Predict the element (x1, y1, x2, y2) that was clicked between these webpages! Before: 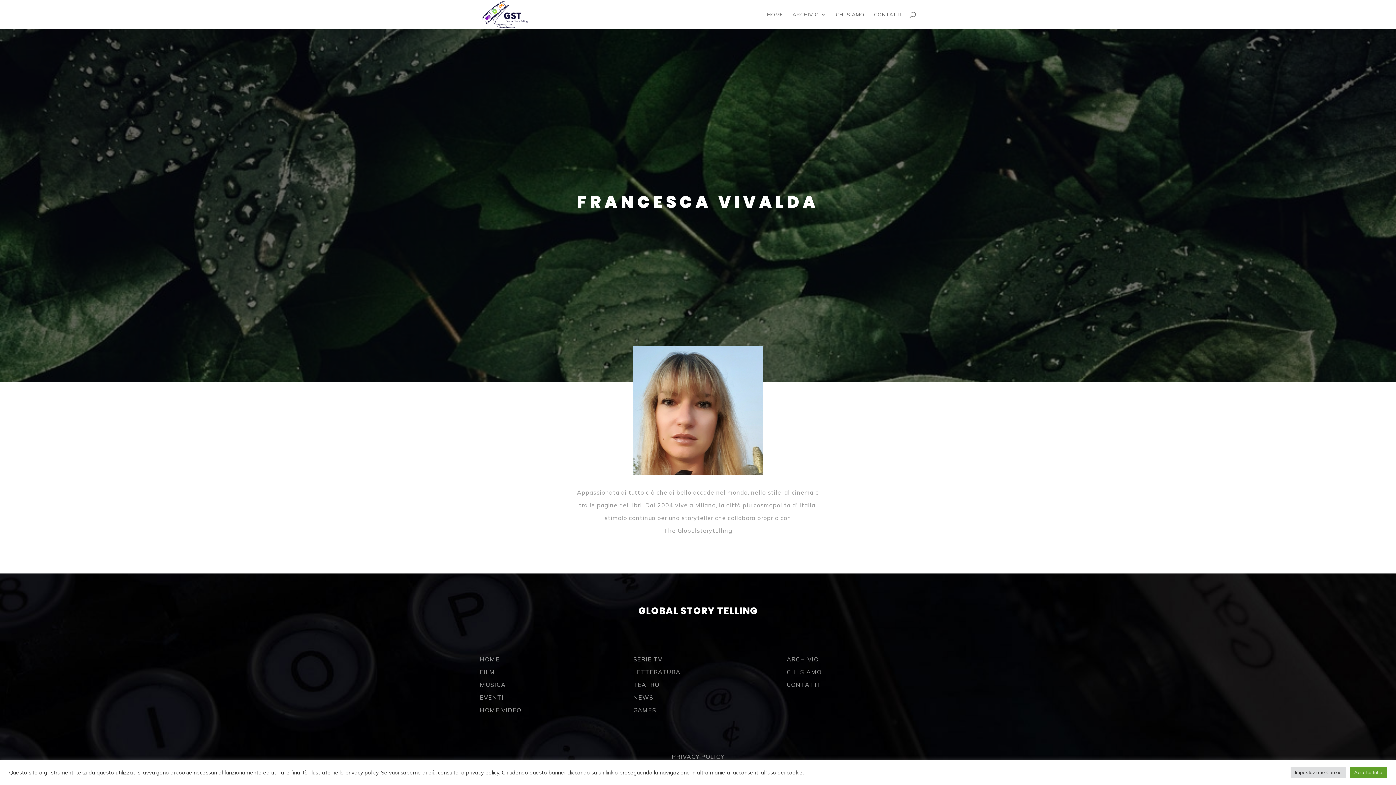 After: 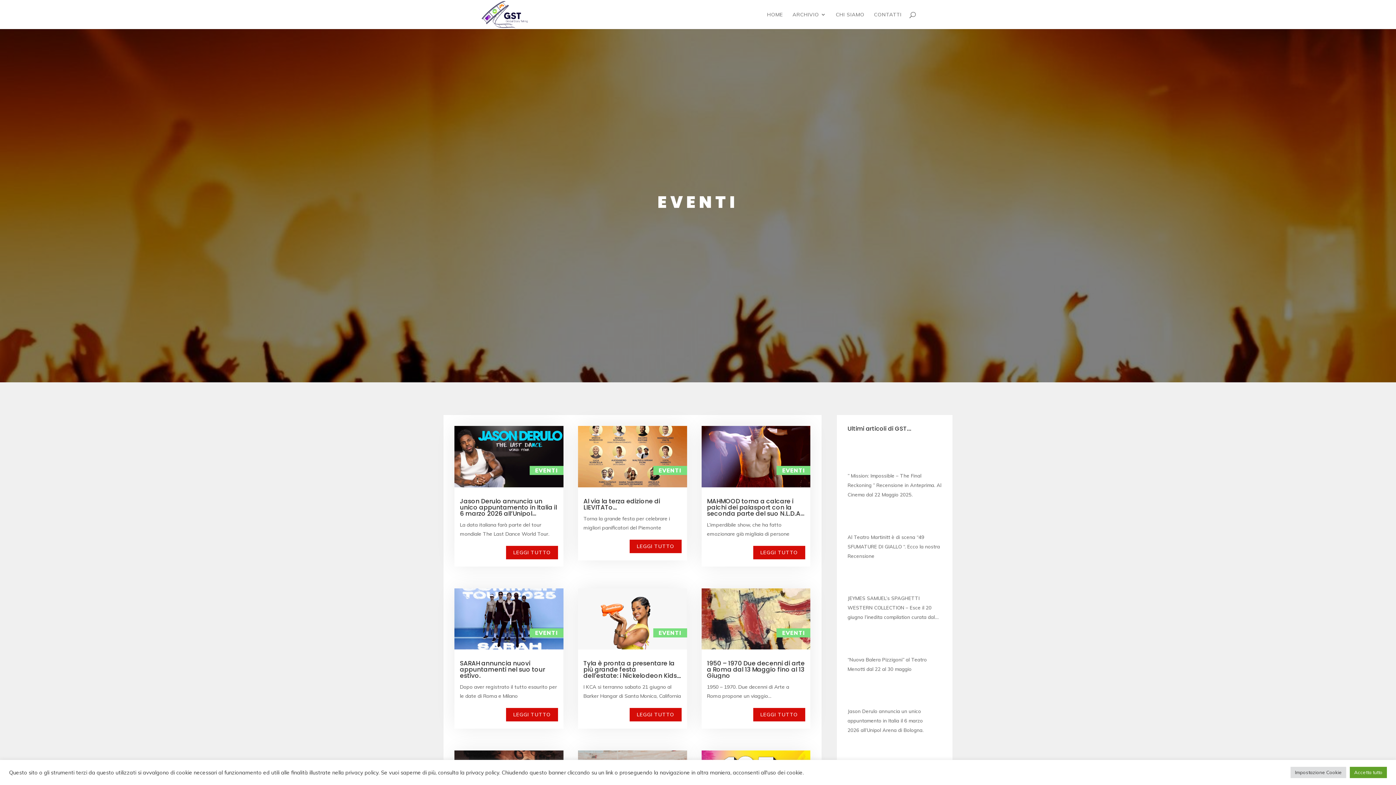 Action: bbox: (480, 694, 504, 701) label: EVENTI